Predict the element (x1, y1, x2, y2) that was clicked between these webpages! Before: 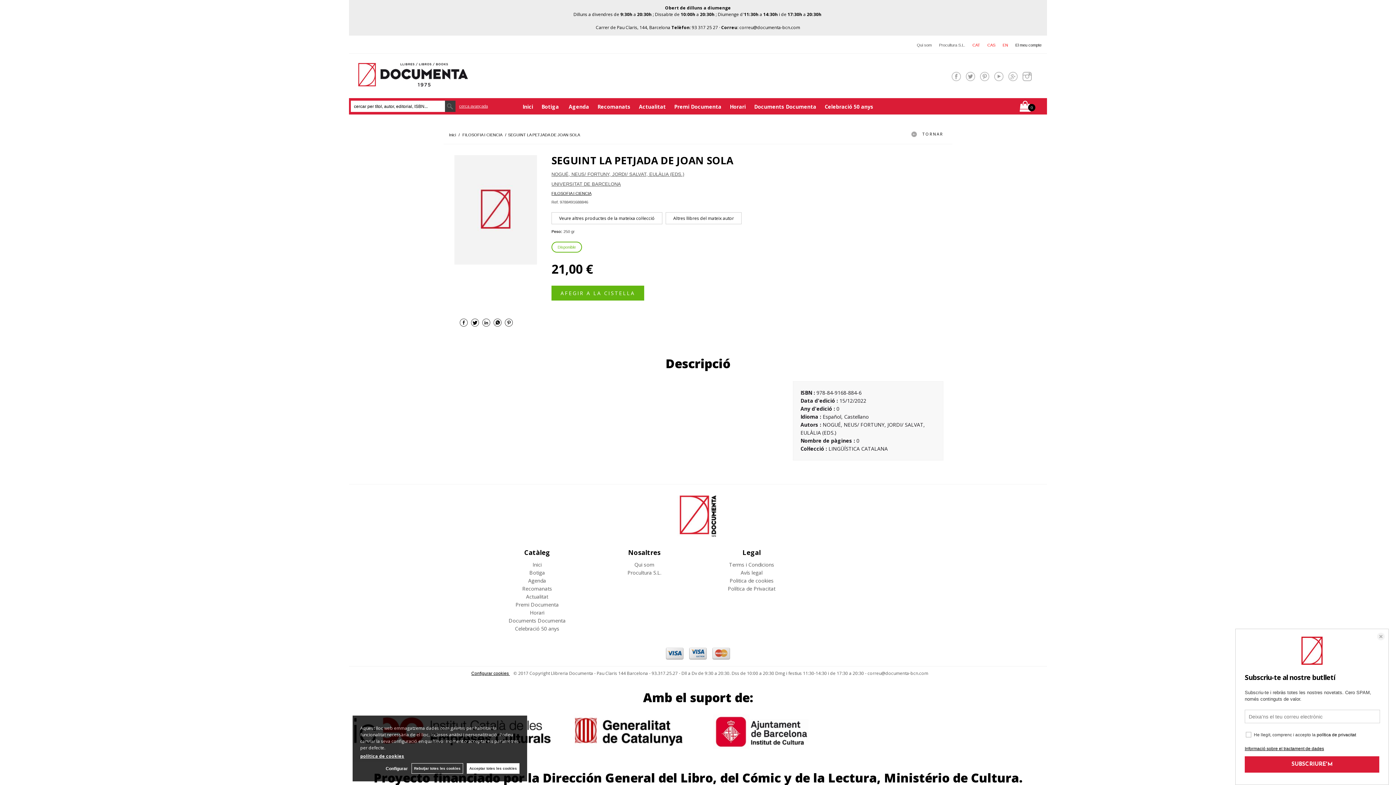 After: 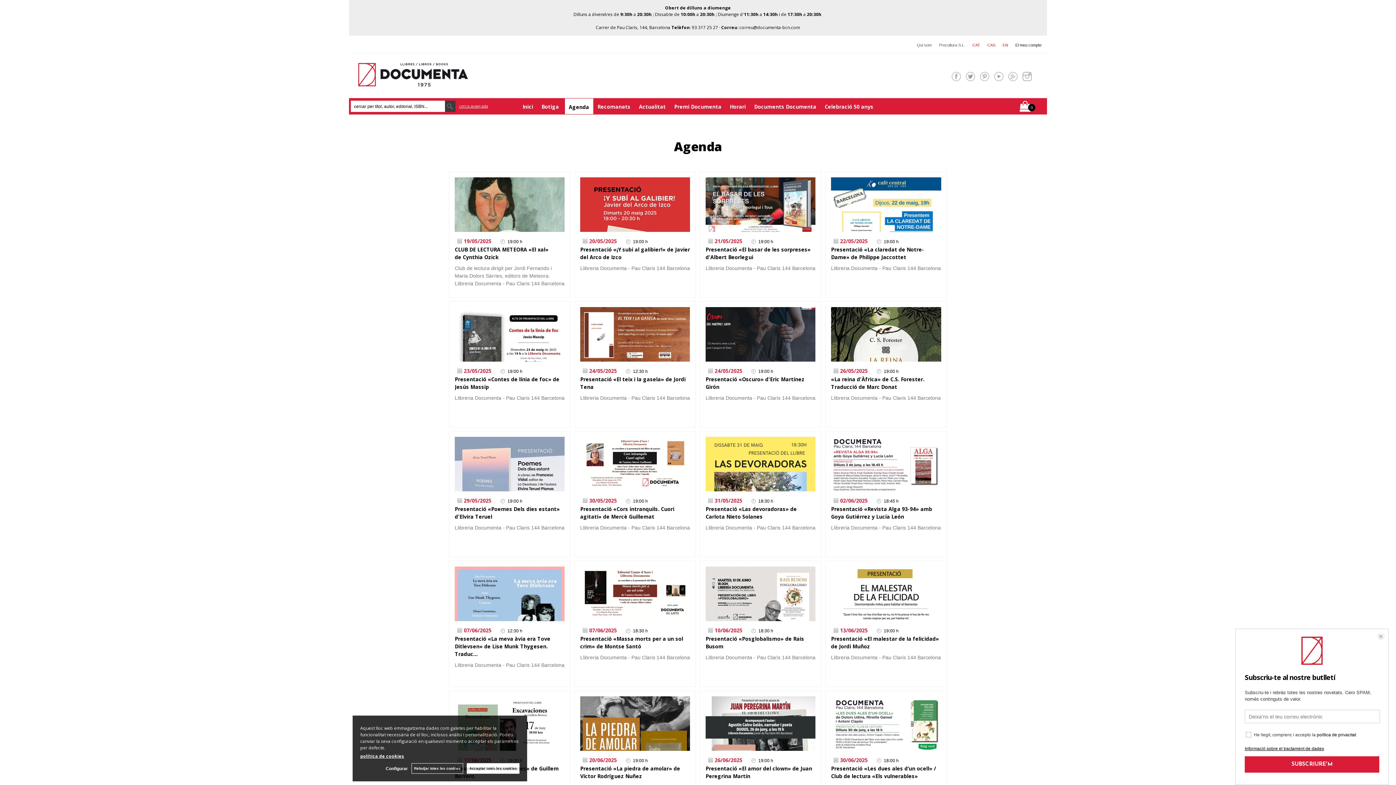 Action: label: Agenda bbox: (564, 98, 593, 114)